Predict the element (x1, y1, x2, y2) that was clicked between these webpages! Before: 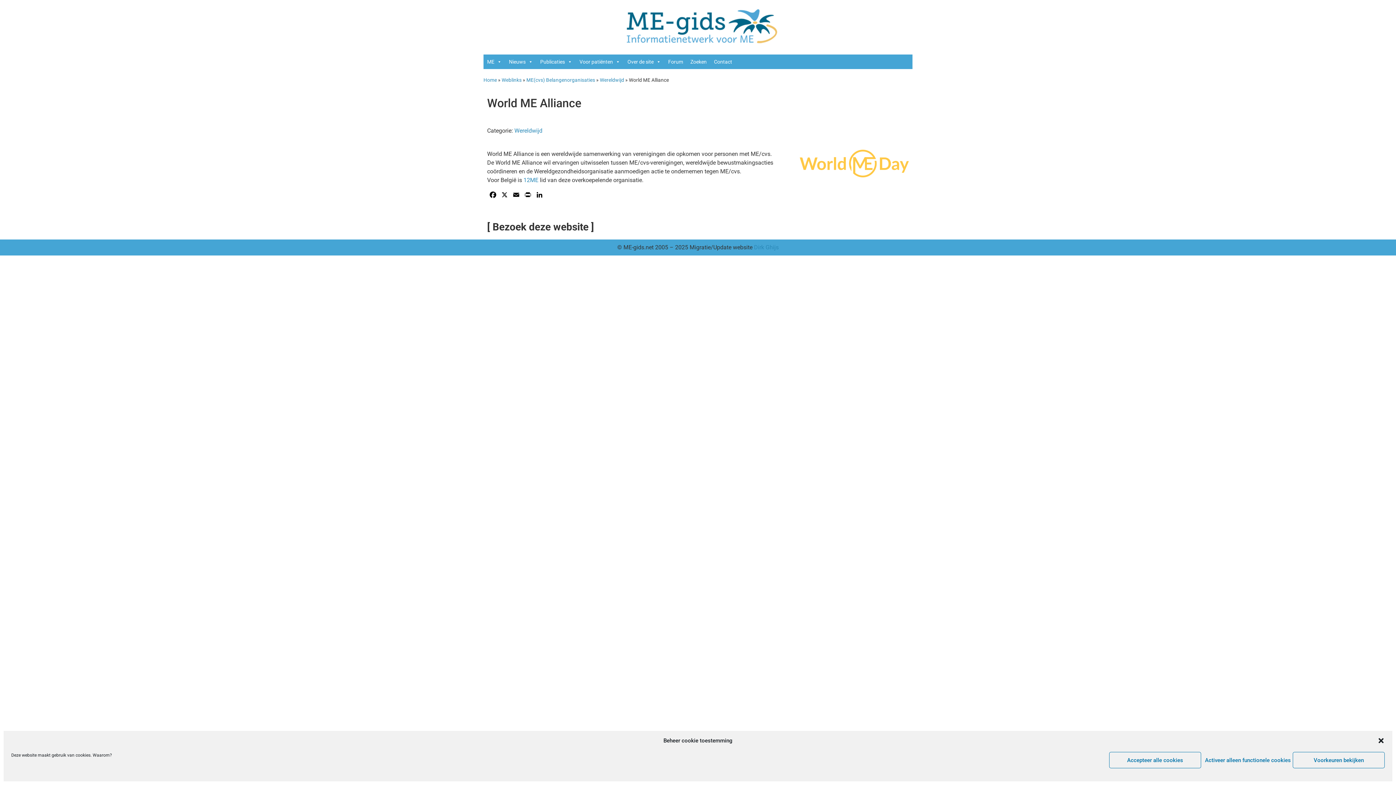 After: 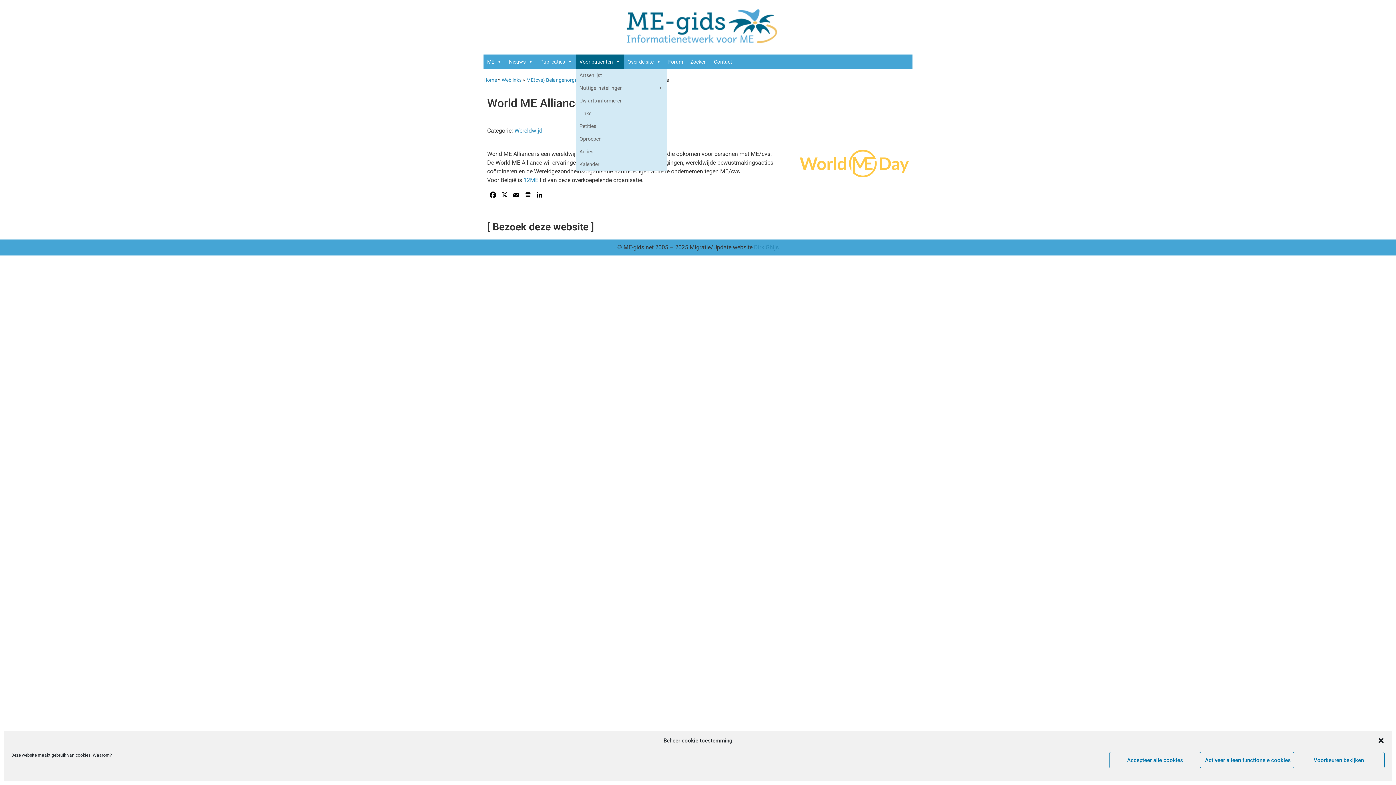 Action: bbox: (576, 54, 624, 69) label: Voor patiënten